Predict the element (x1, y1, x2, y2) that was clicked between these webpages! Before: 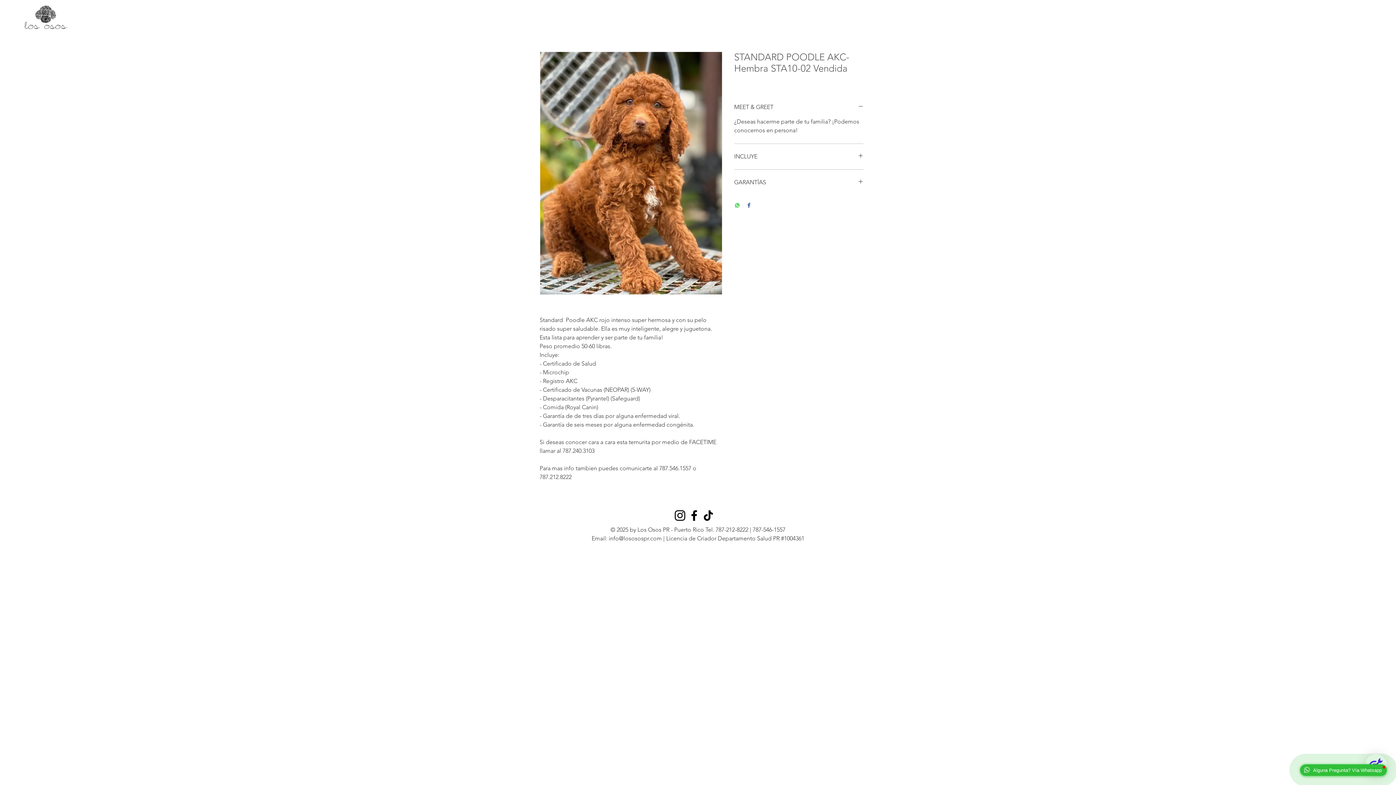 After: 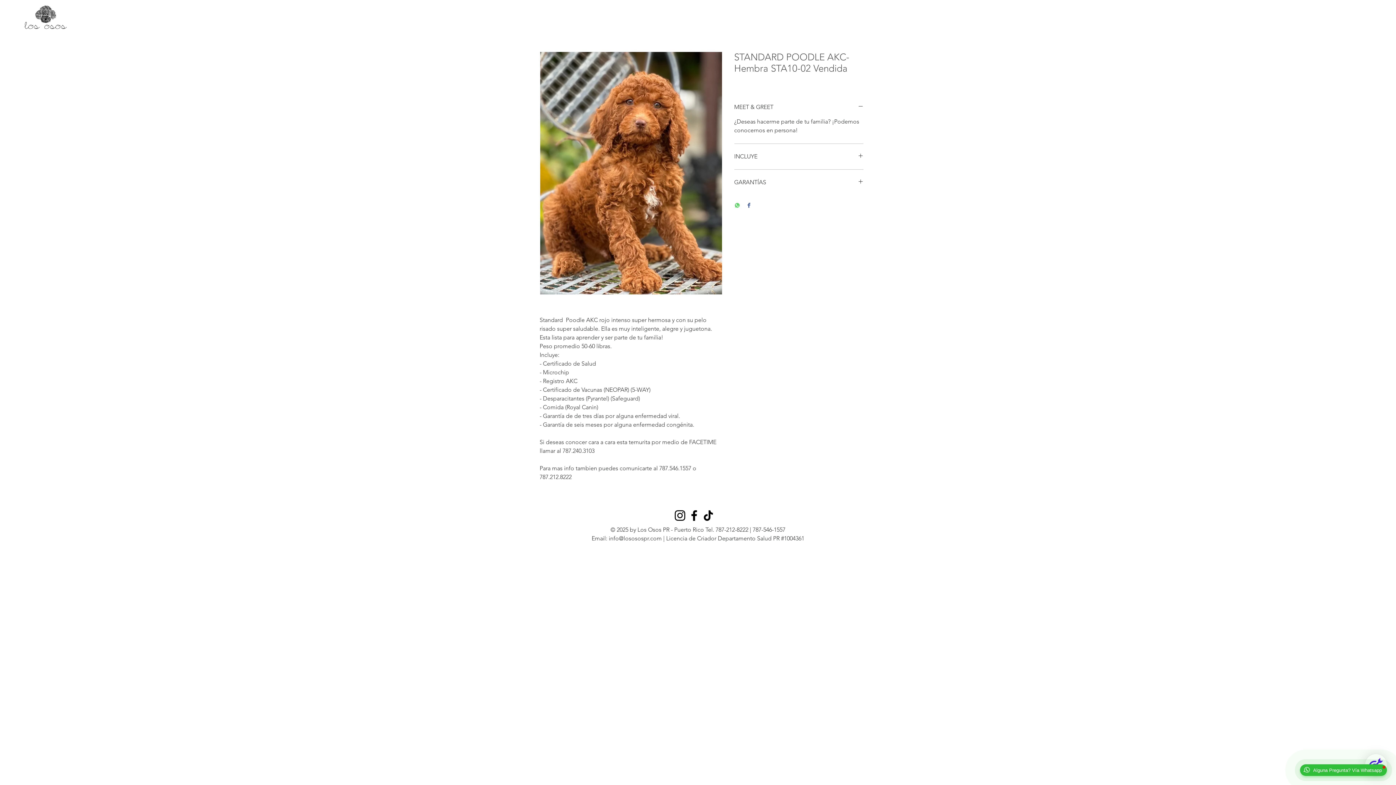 Action: bbox: (747, 202, 750, 209) label: Compartir en Facebook